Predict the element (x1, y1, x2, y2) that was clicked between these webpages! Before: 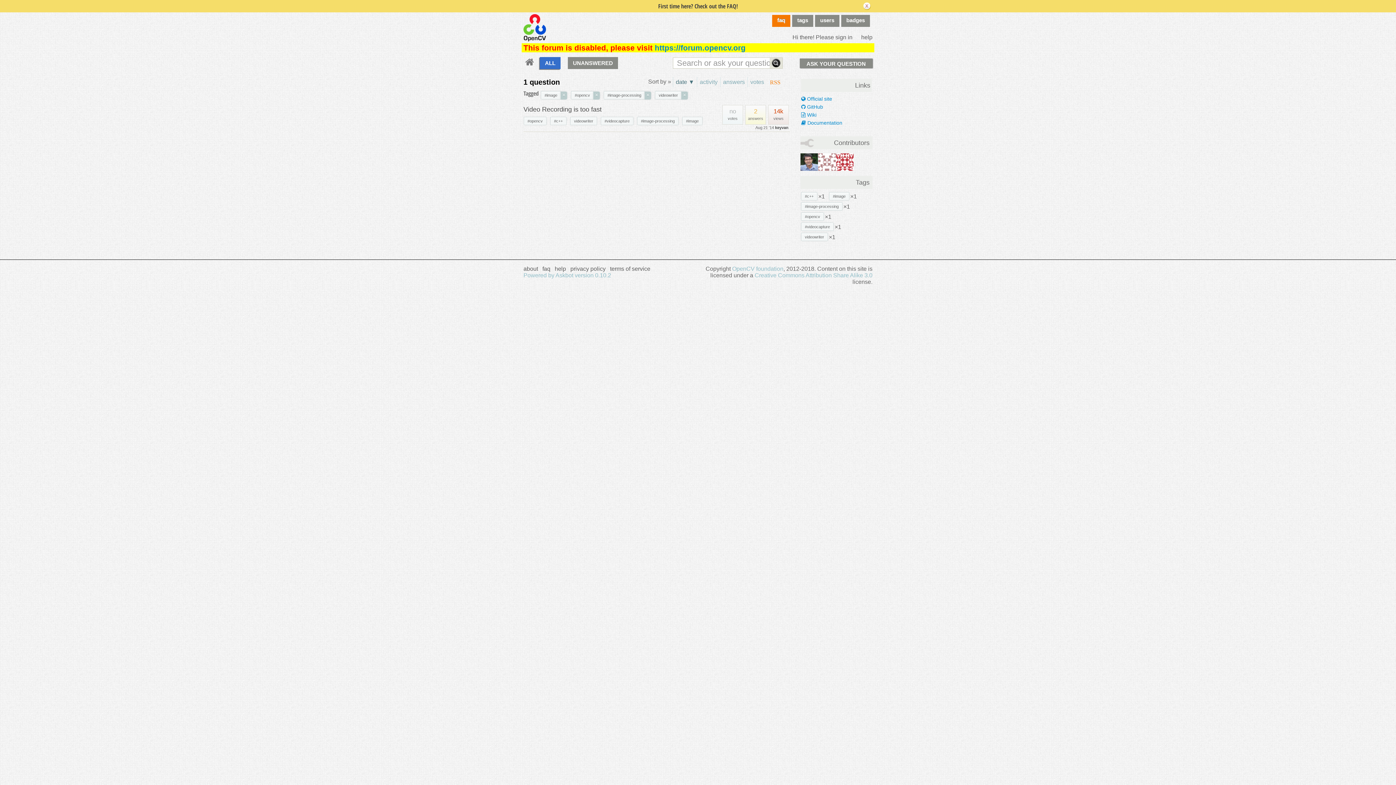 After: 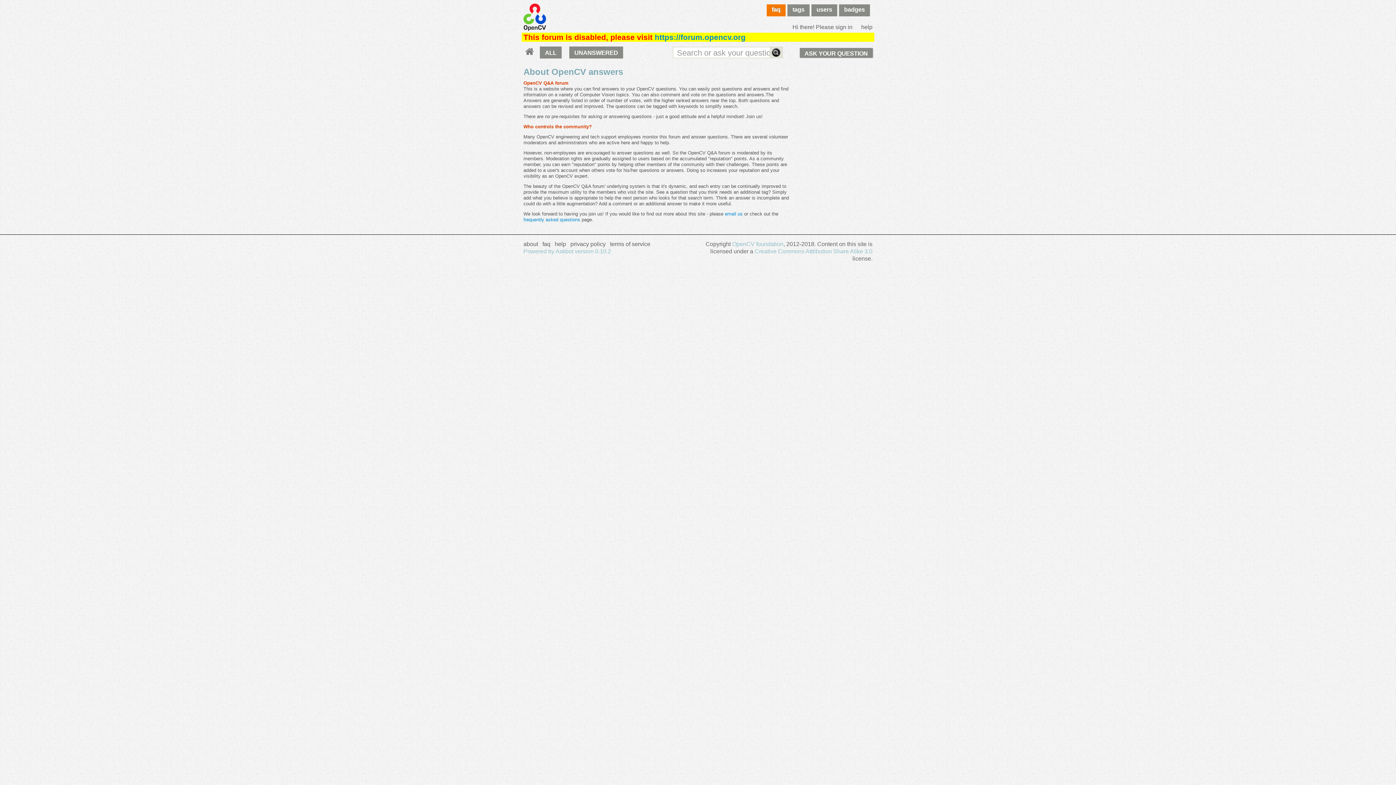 Action: bbox: (523, 265, 538, 271) label: about